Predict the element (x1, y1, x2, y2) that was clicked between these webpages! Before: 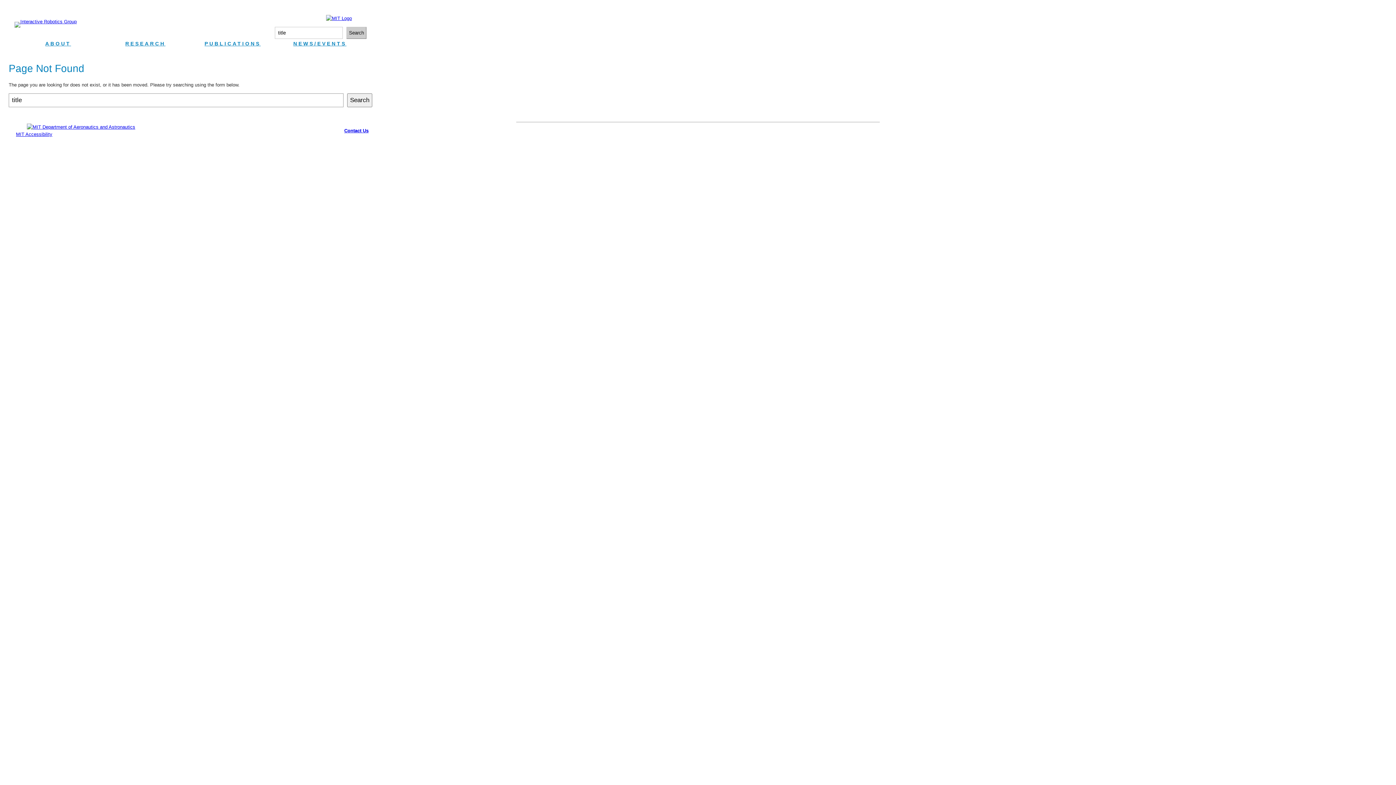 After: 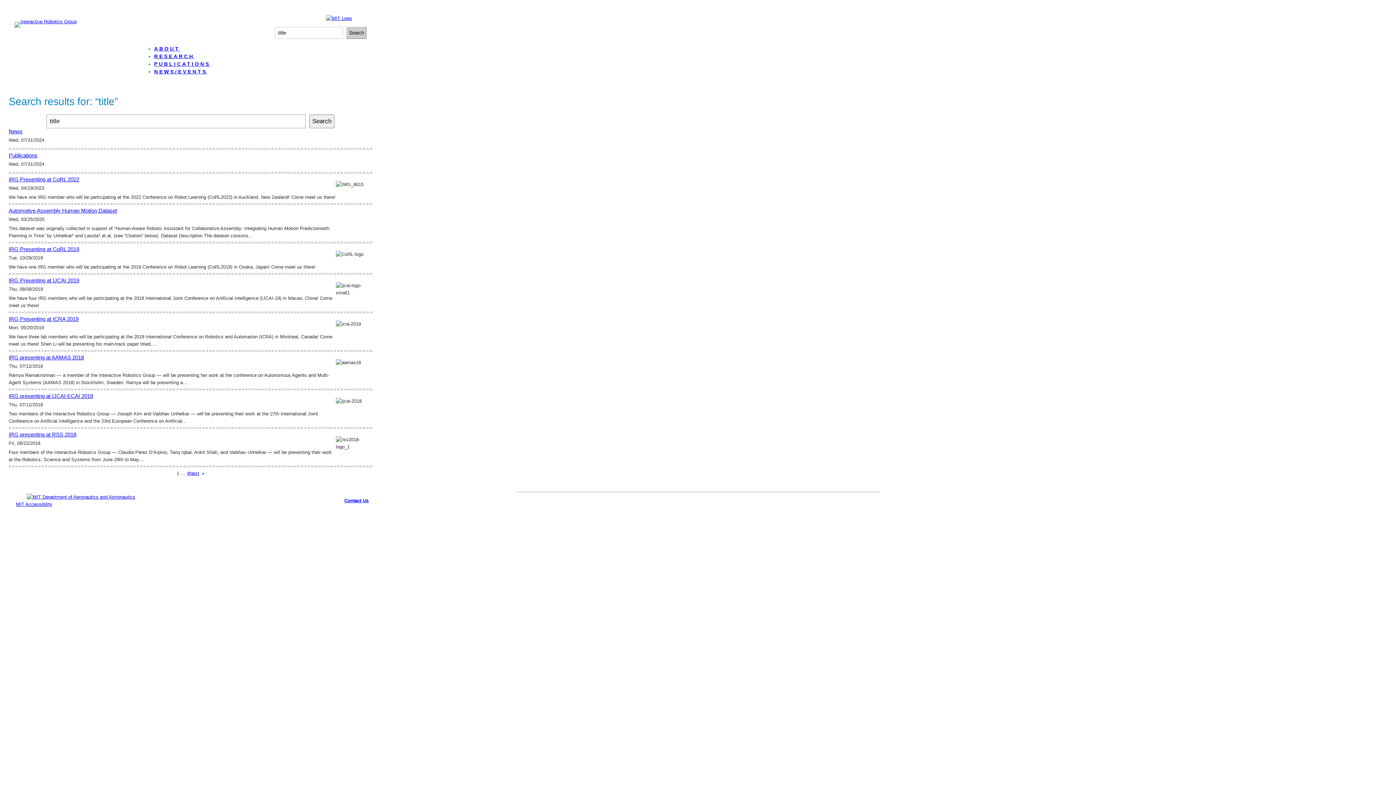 Action: label: Search bbox: (346, 26, 366, 38)